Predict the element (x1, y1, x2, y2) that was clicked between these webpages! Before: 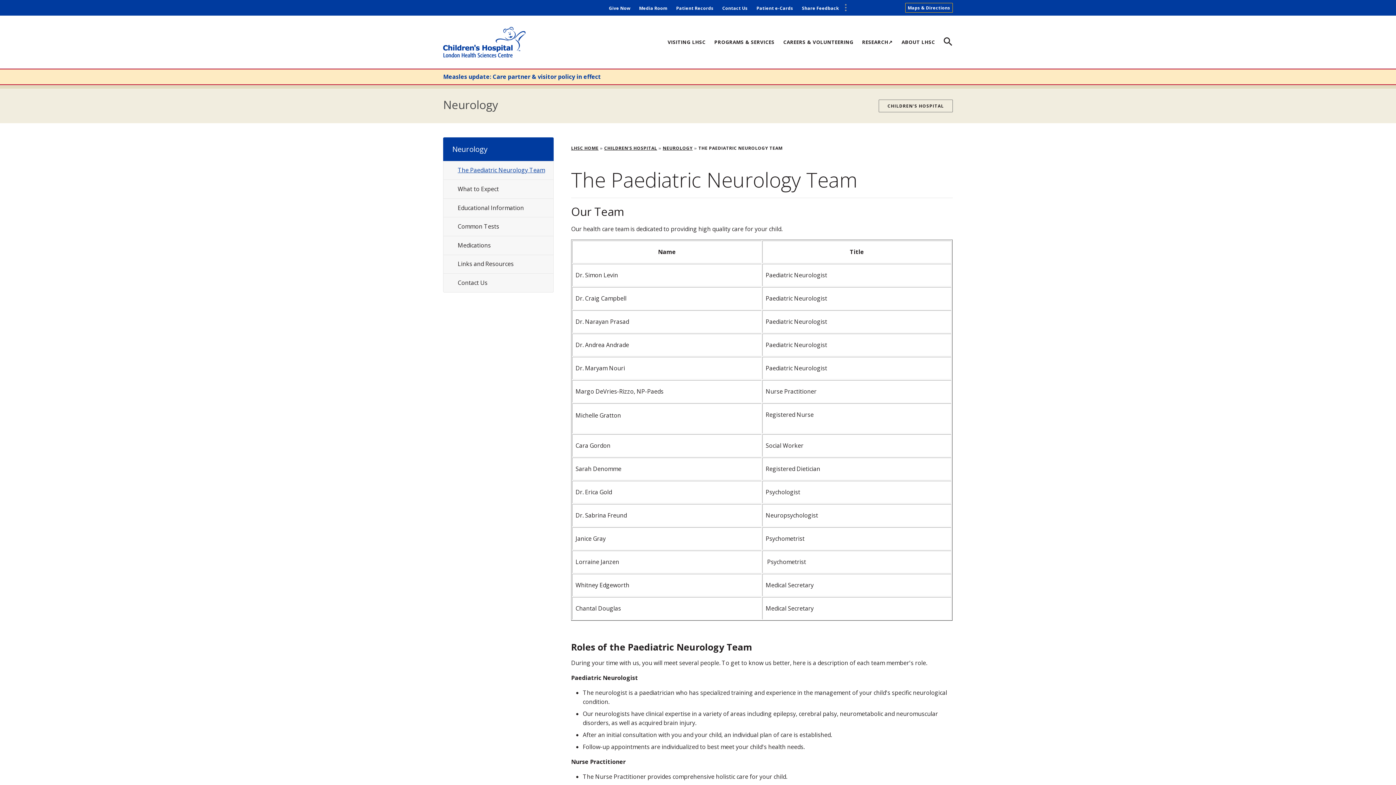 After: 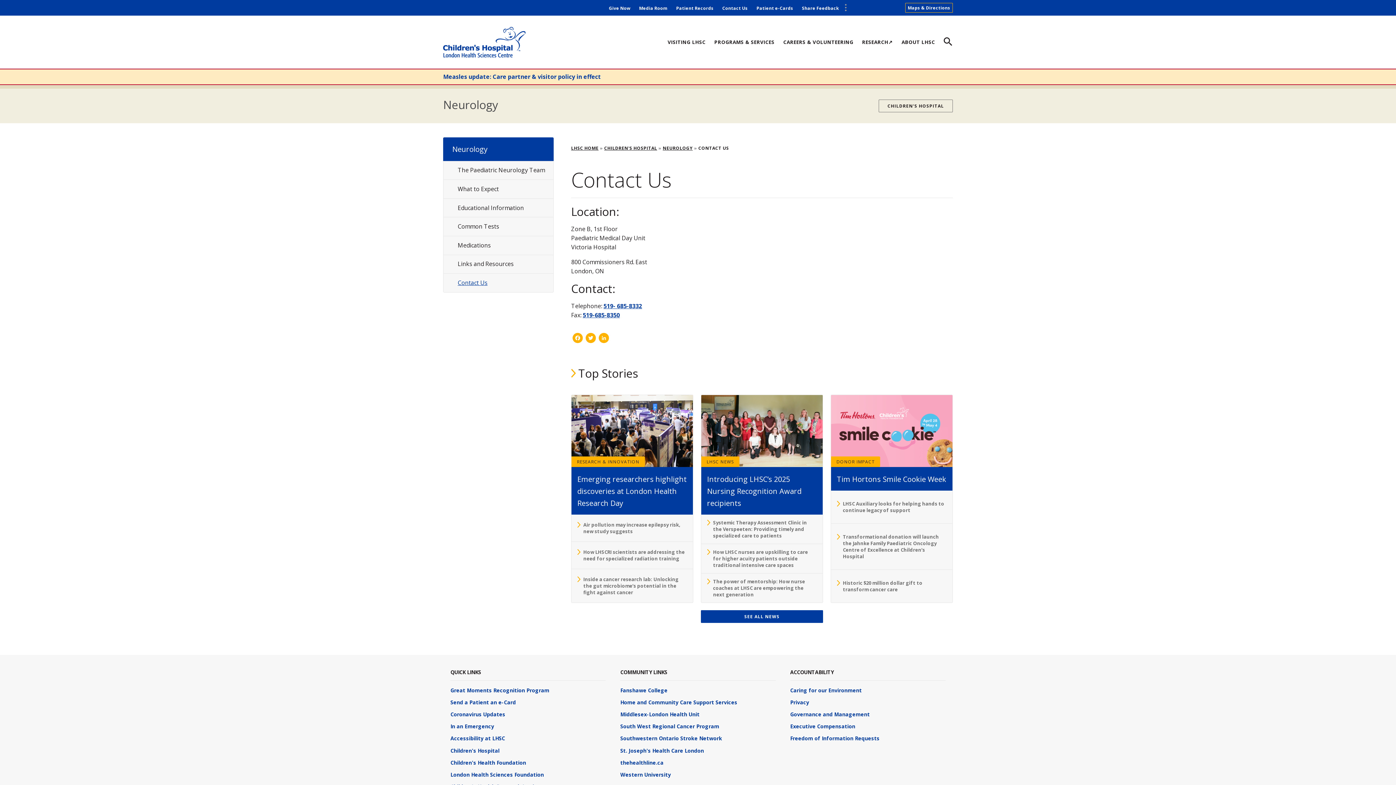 Action: label: Contact Us bbox: (457, 278, 487, 286)